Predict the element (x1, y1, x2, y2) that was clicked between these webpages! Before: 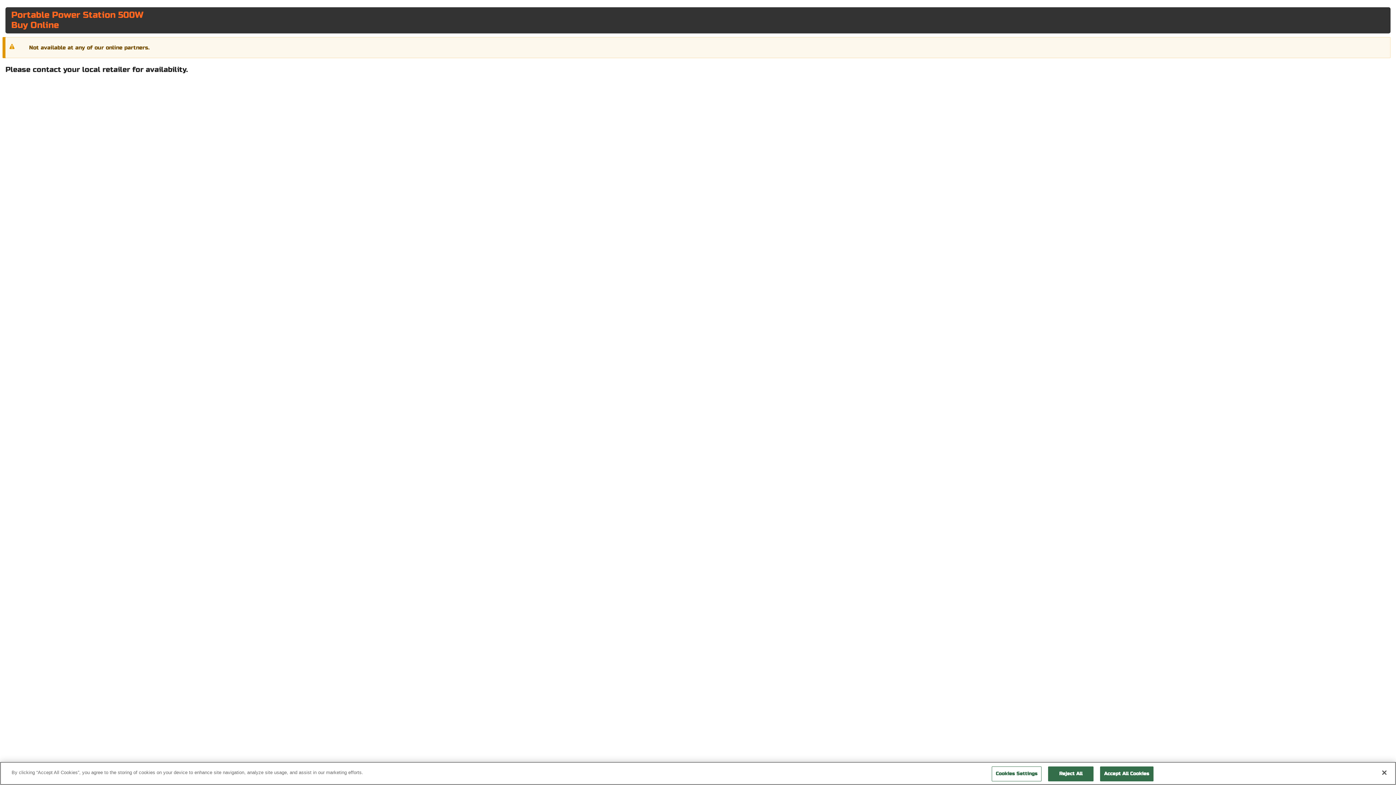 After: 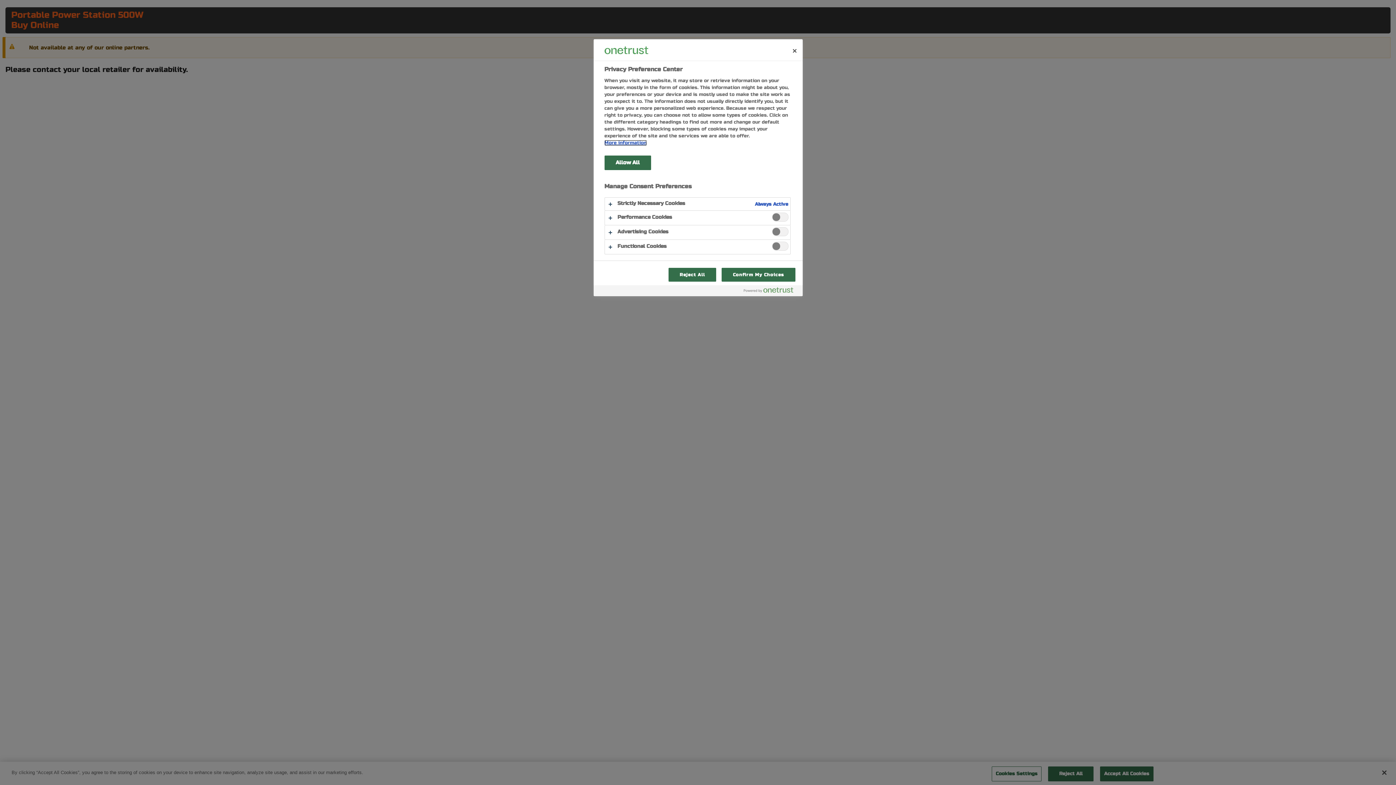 Action: bbox: (992, 766, 1041, 781) label: Cookies Settings